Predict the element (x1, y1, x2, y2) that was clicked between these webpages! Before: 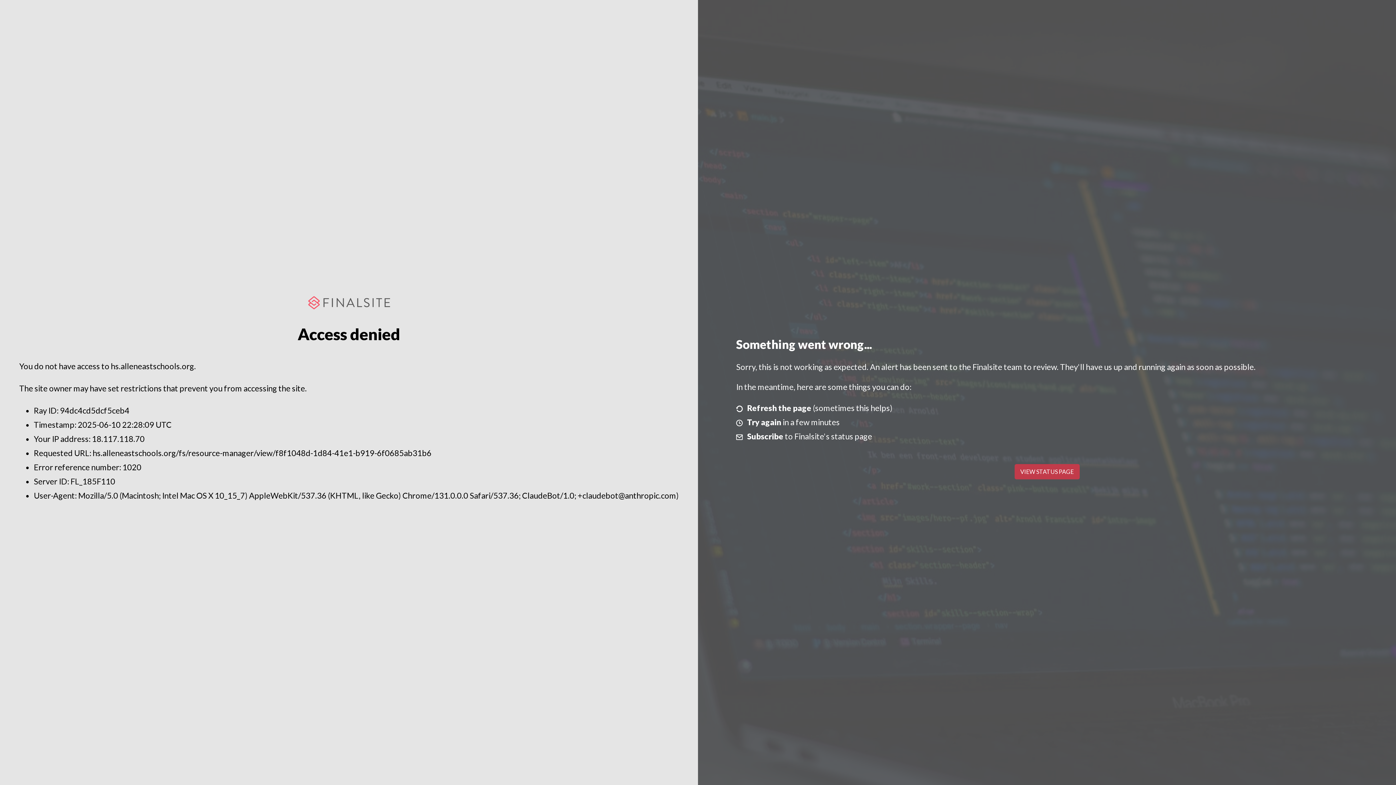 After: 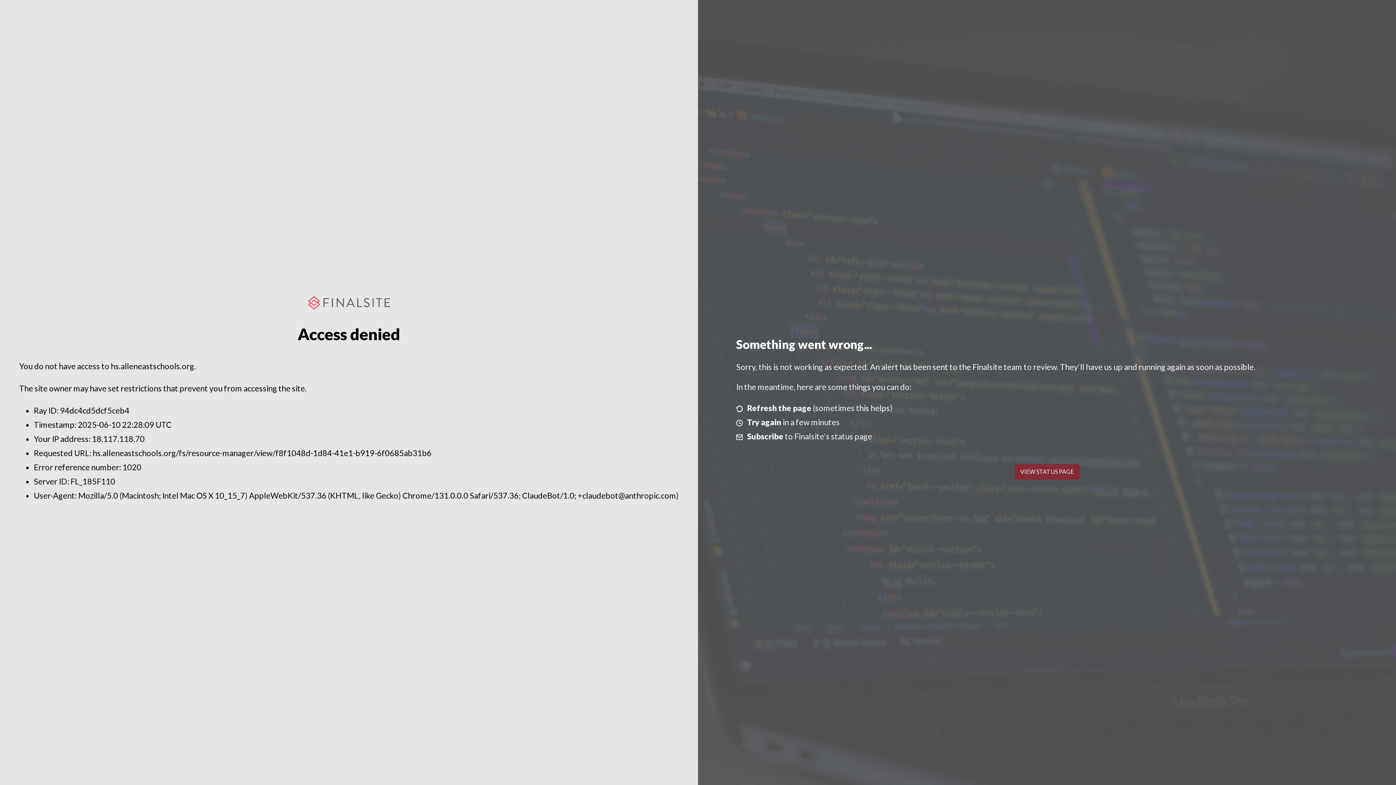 Action: label: VIEW STATUS PAGE bbox: (1014, 464, 1079, 479)